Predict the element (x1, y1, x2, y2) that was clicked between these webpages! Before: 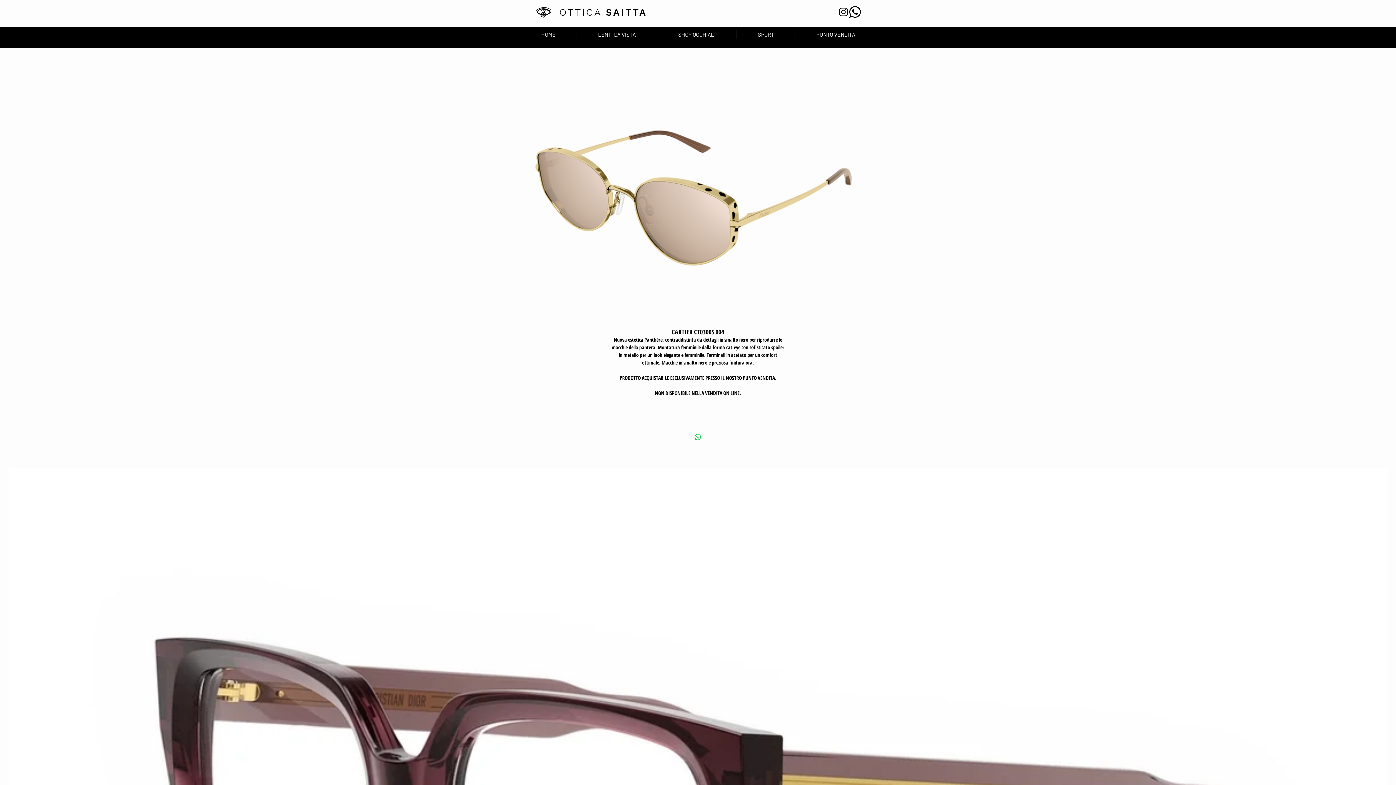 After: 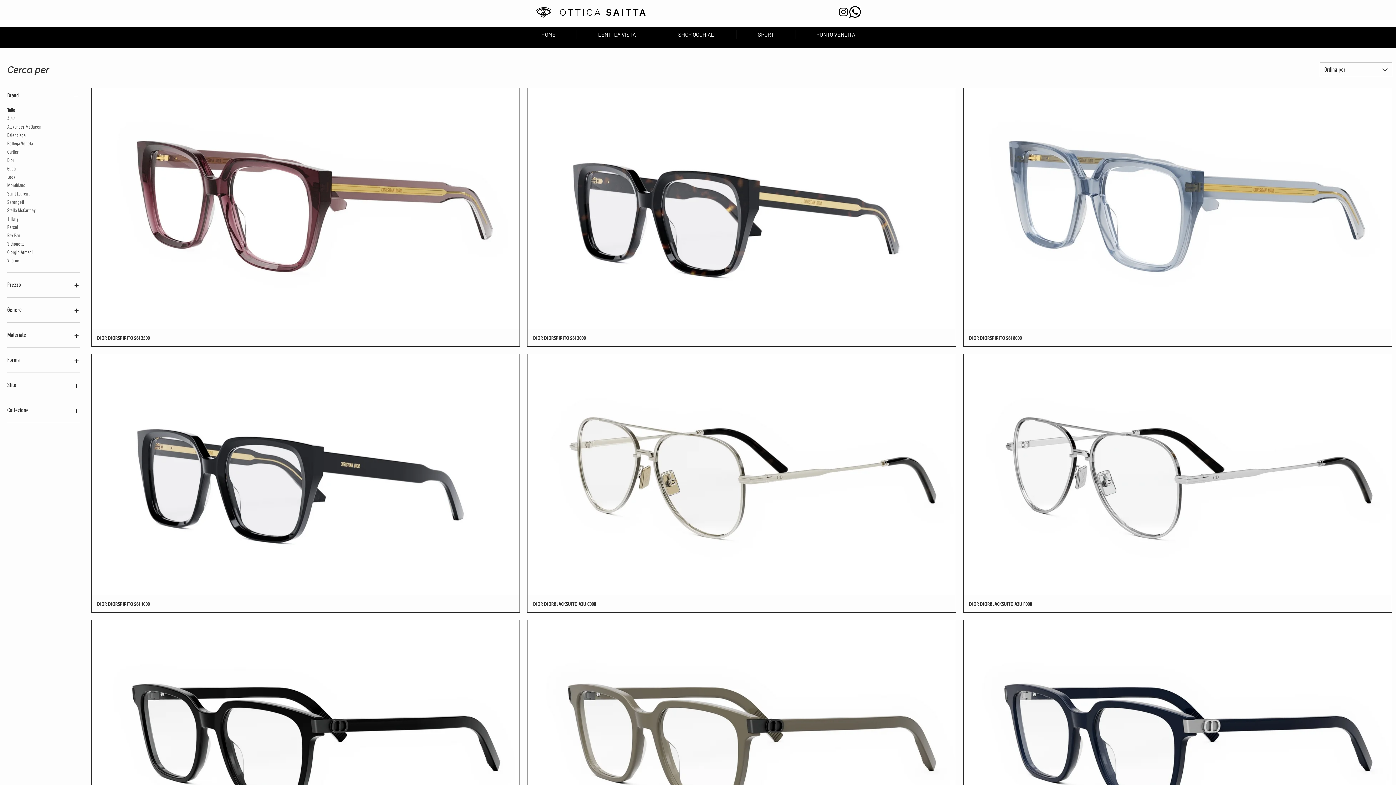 Action: label: SHOP OCCHIALI bbox: (657, 30, 736, 39)